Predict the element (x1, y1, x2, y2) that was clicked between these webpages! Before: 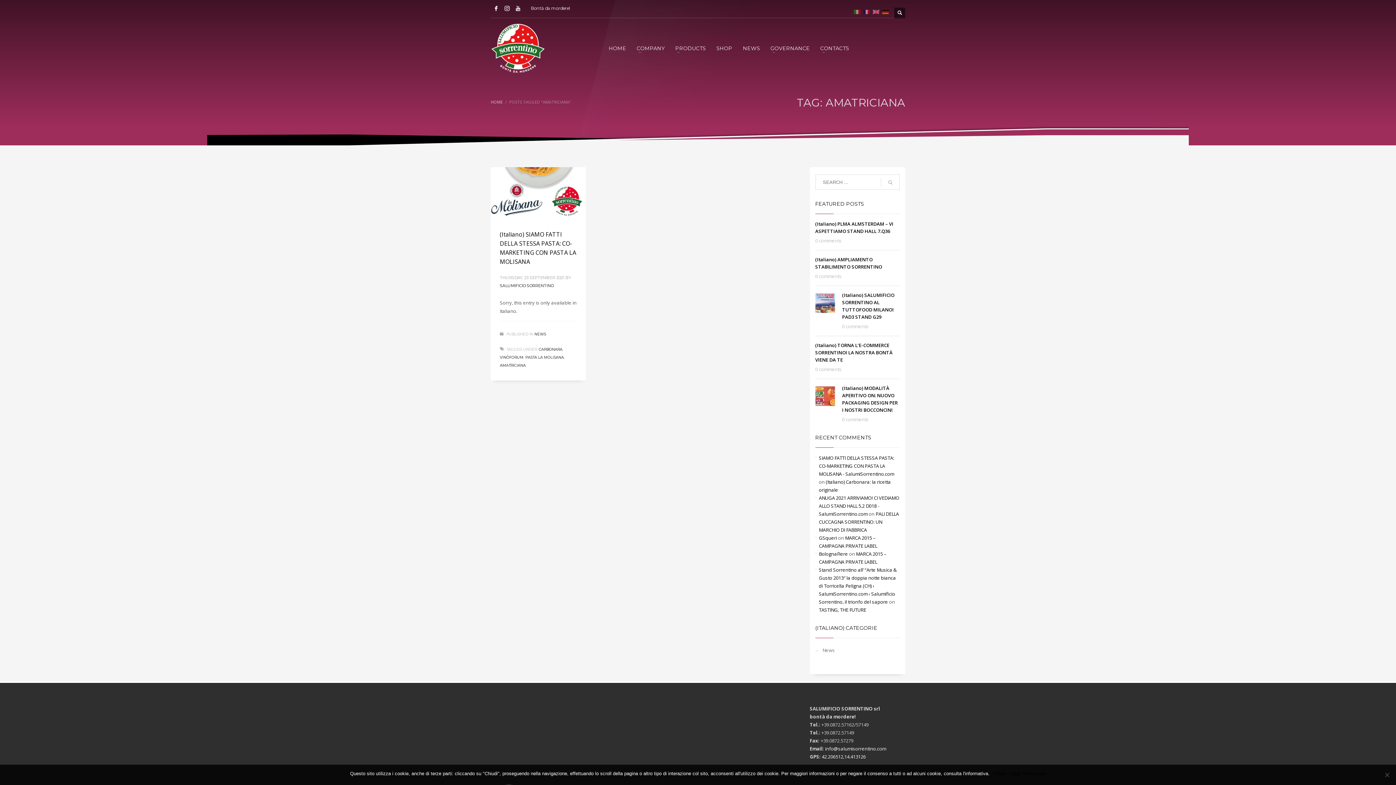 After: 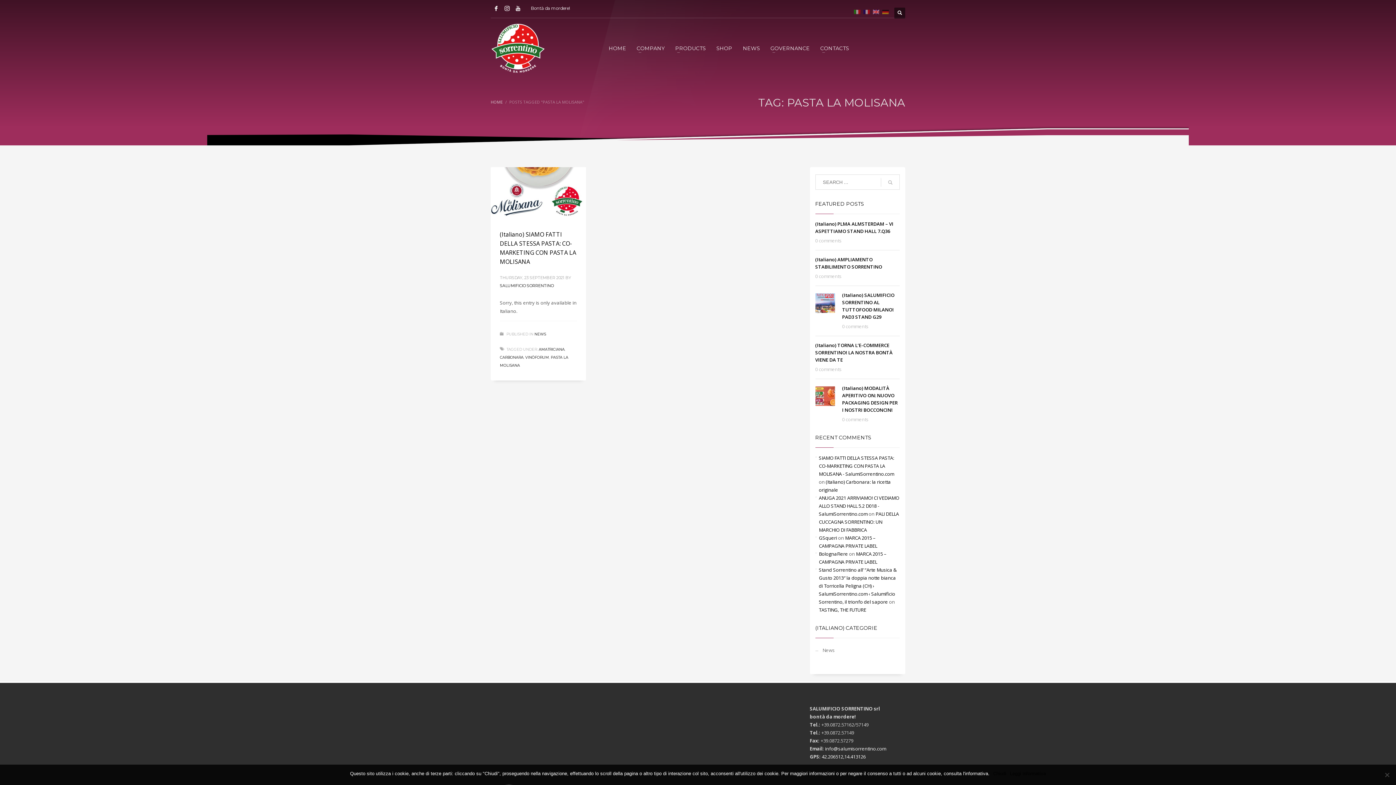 Action: bbox: (525, 355, 564, 360) label: PASTA LA MOLISANA